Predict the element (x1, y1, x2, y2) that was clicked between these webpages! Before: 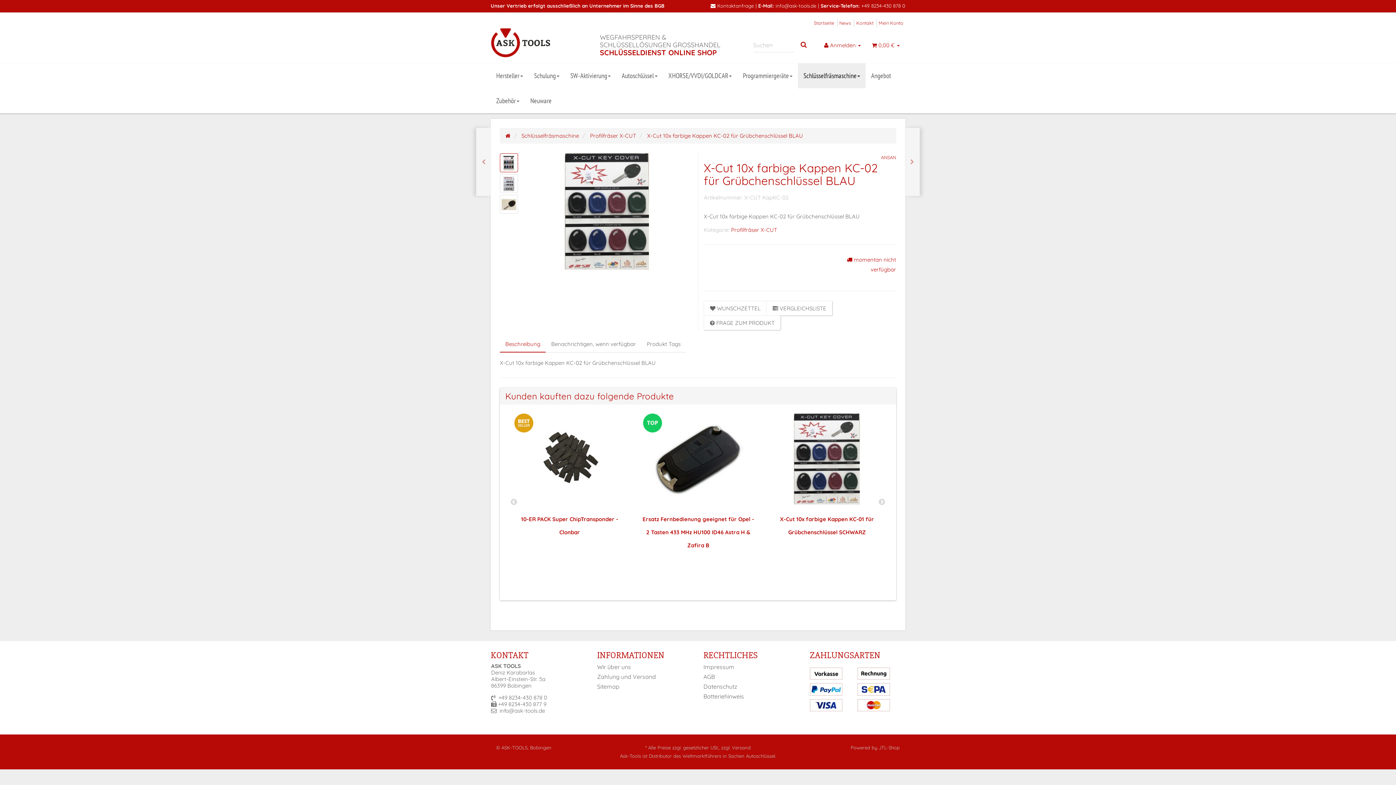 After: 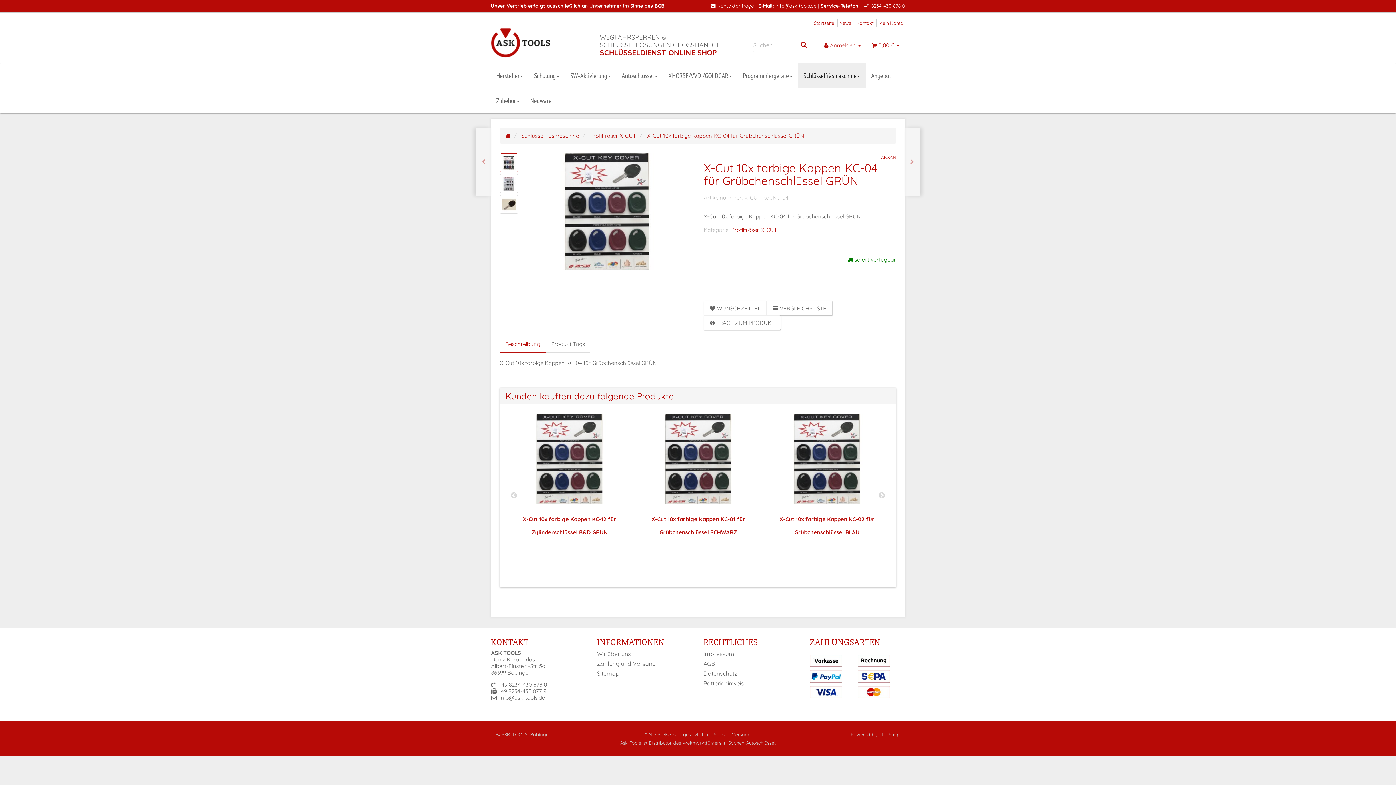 Action: bbox: (905, 128, 920, 196)